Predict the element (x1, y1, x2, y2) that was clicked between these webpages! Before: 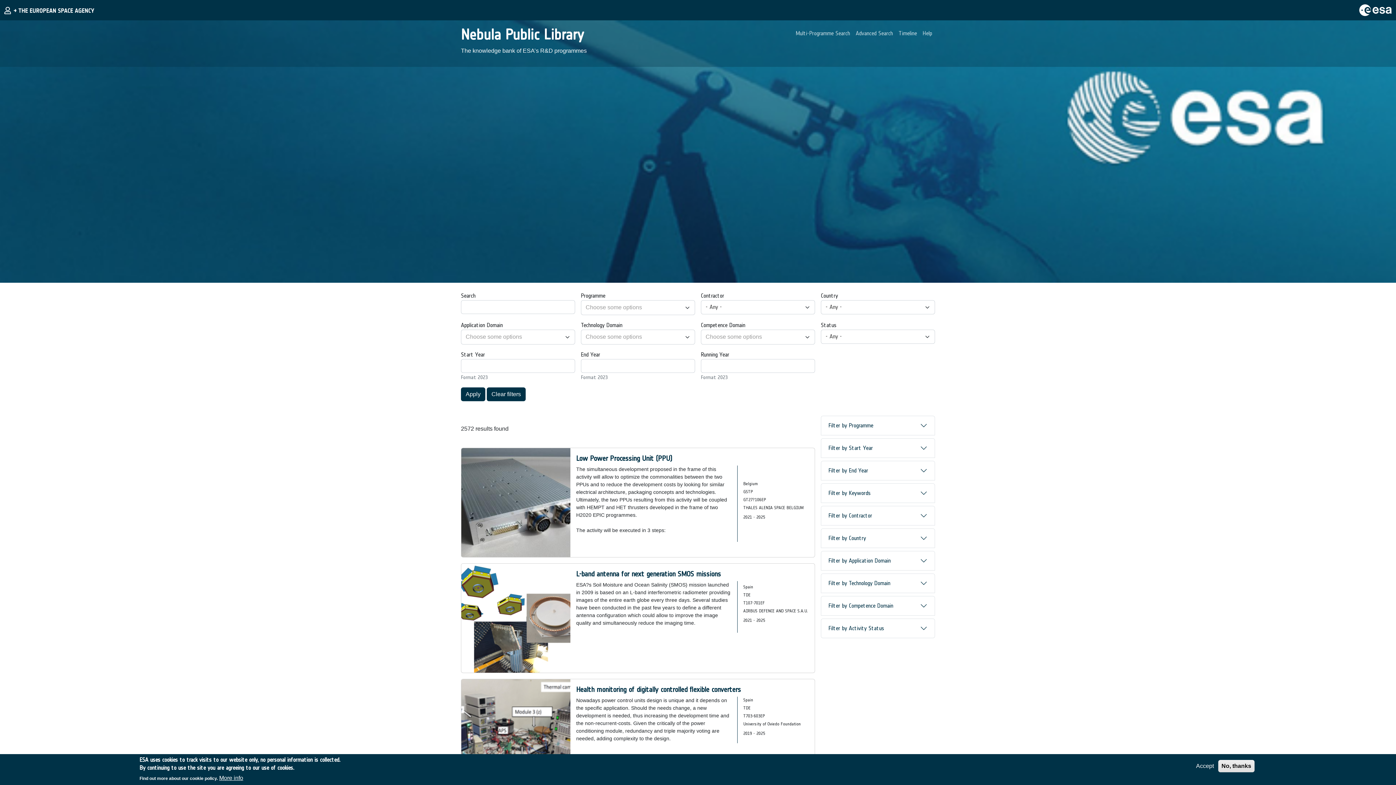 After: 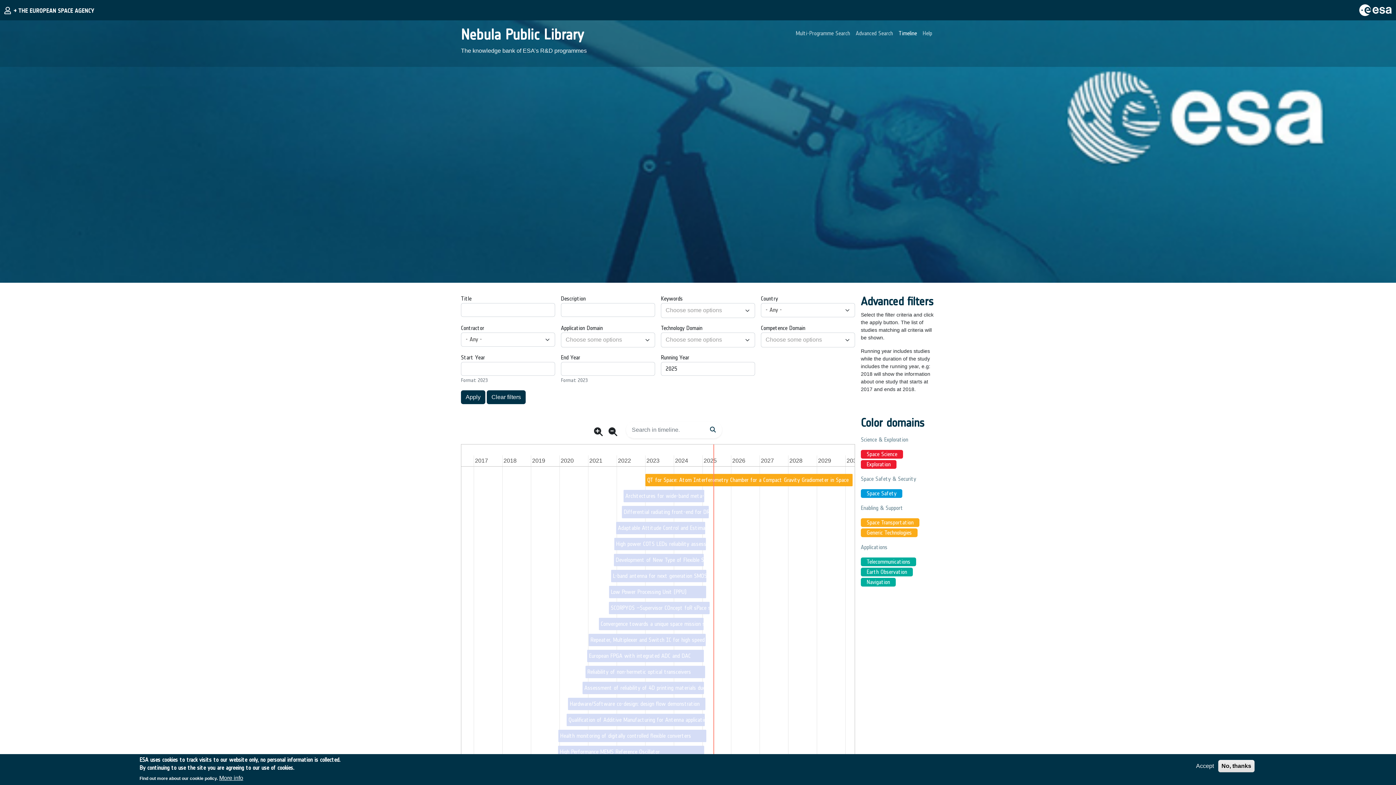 Action: bbox: (896, 26, 920, 40) label: Timeline